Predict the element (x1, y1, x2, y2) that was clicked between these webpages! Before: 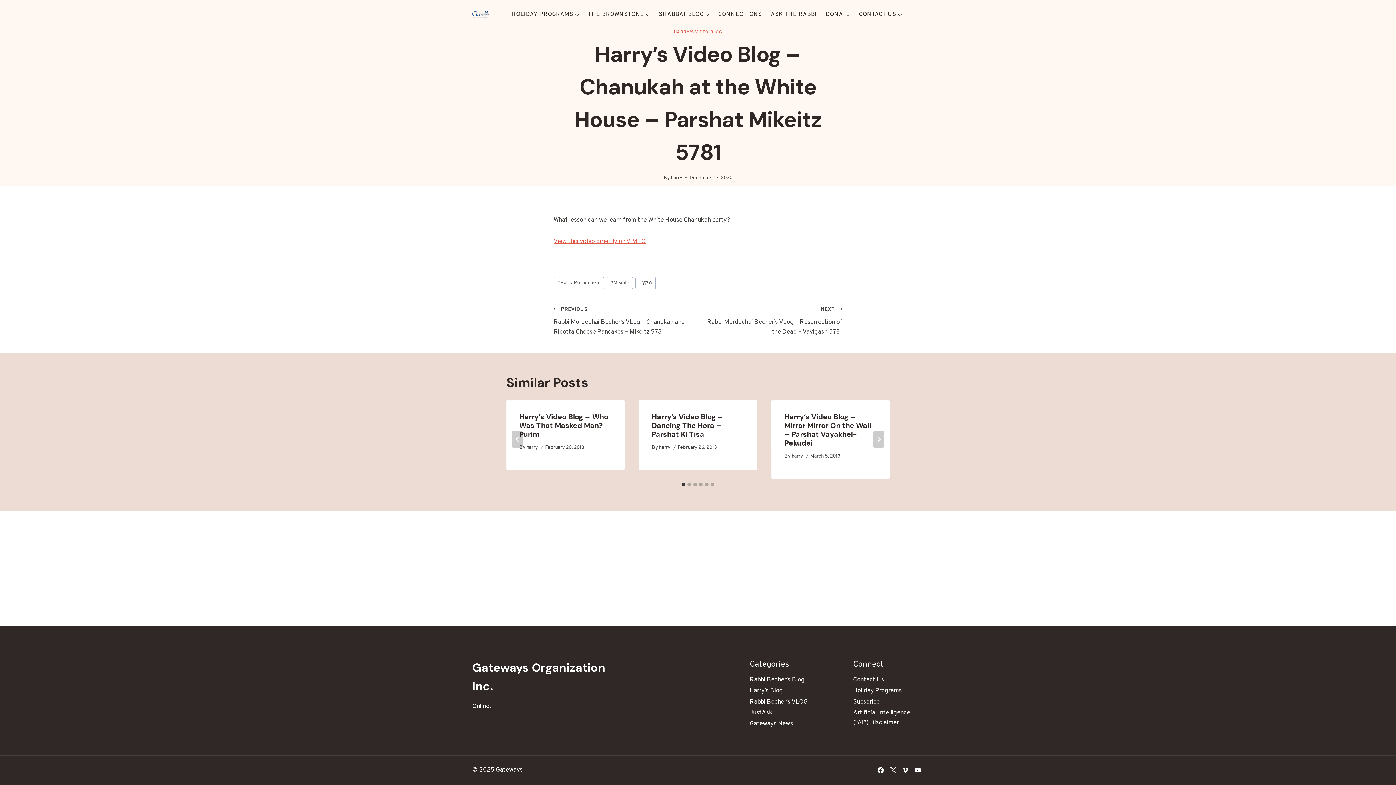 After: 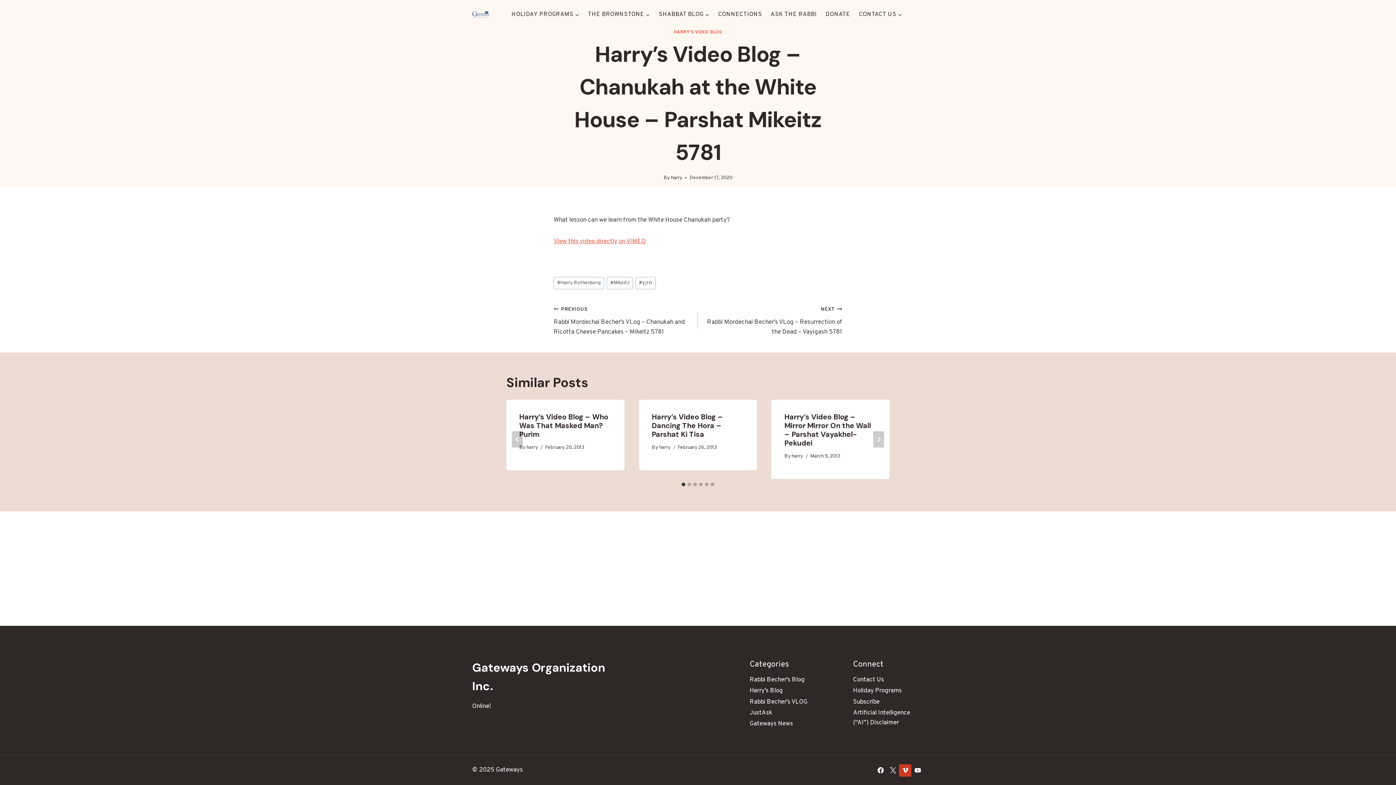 Action: label: Vimeo bbox: (899, 764, 911, 776)